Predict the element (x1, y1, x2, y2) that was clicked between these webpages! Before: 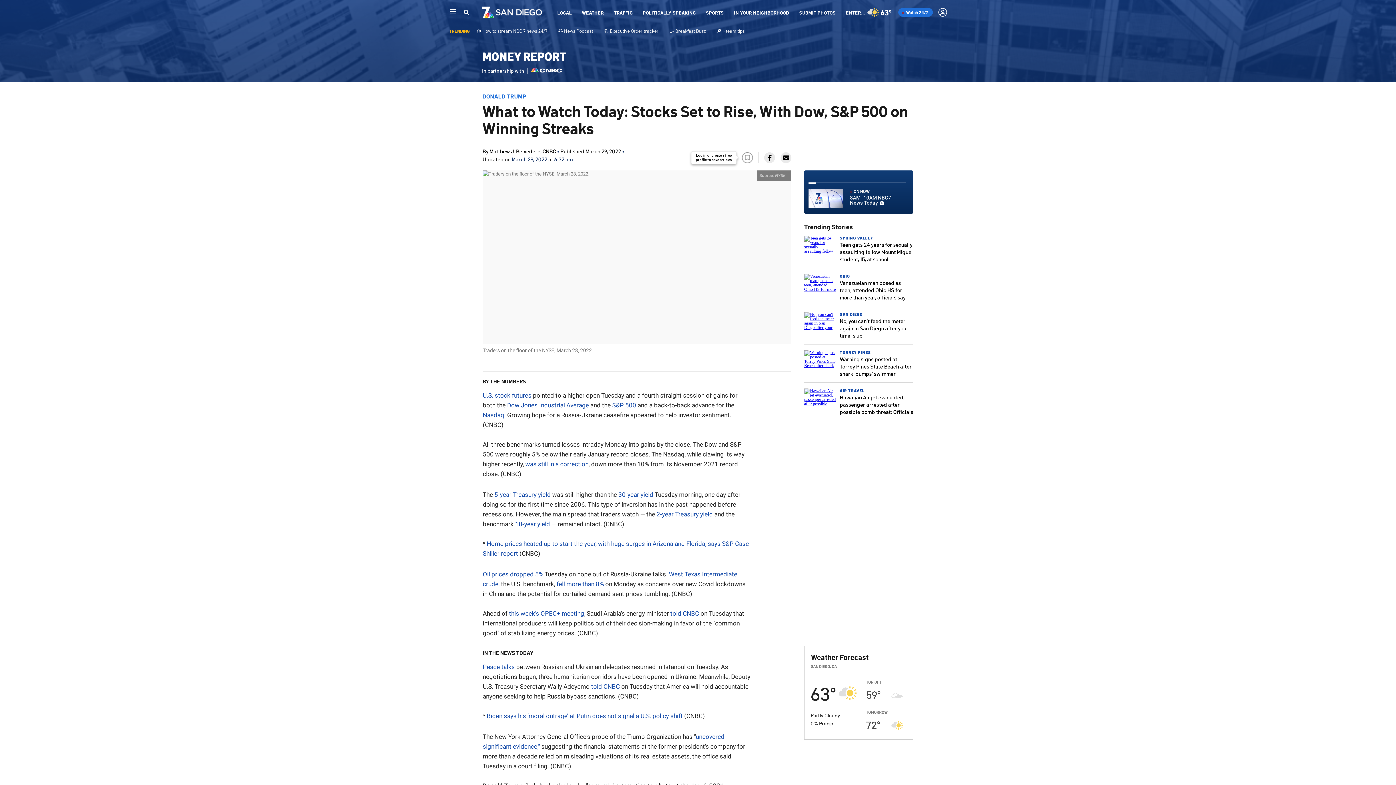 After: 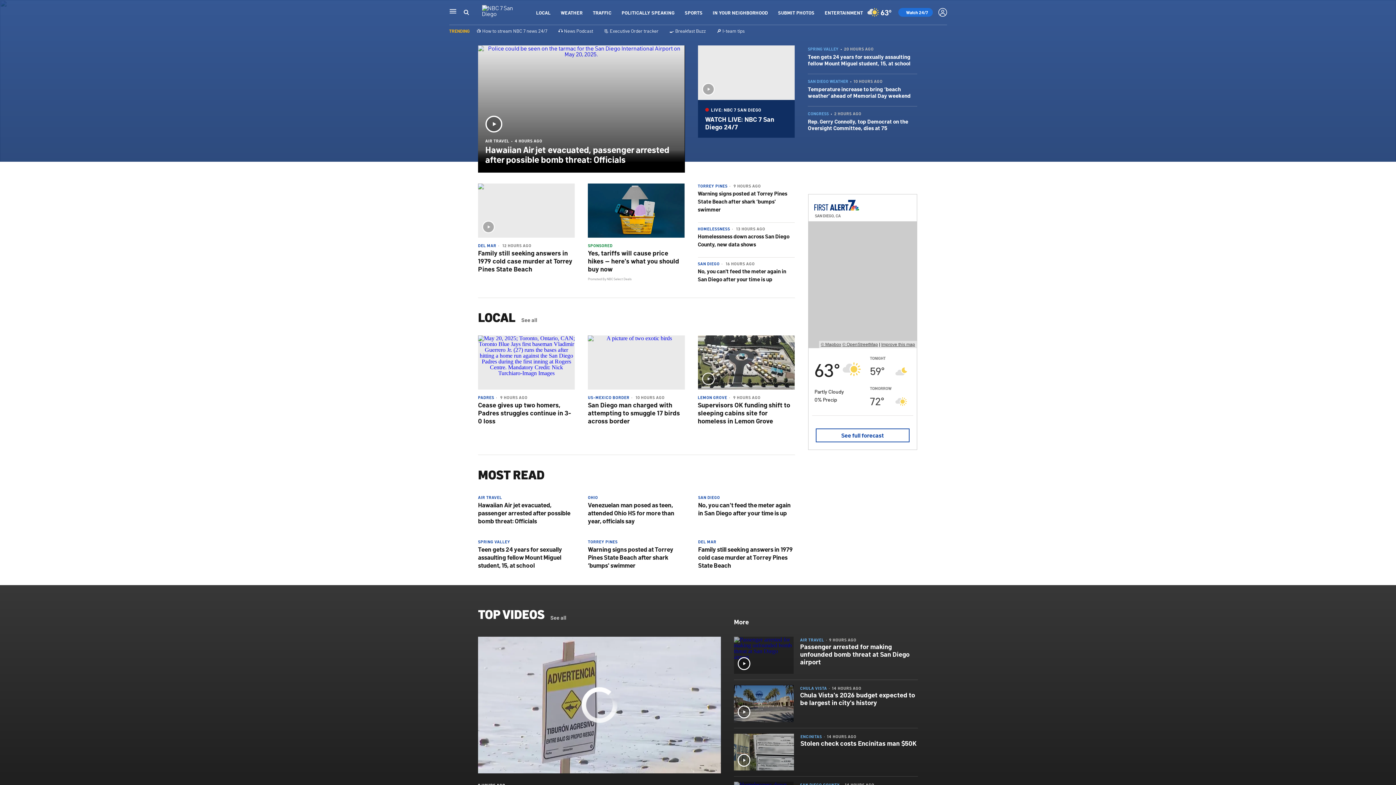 Action: bbox: (482, 13, 542, 21)